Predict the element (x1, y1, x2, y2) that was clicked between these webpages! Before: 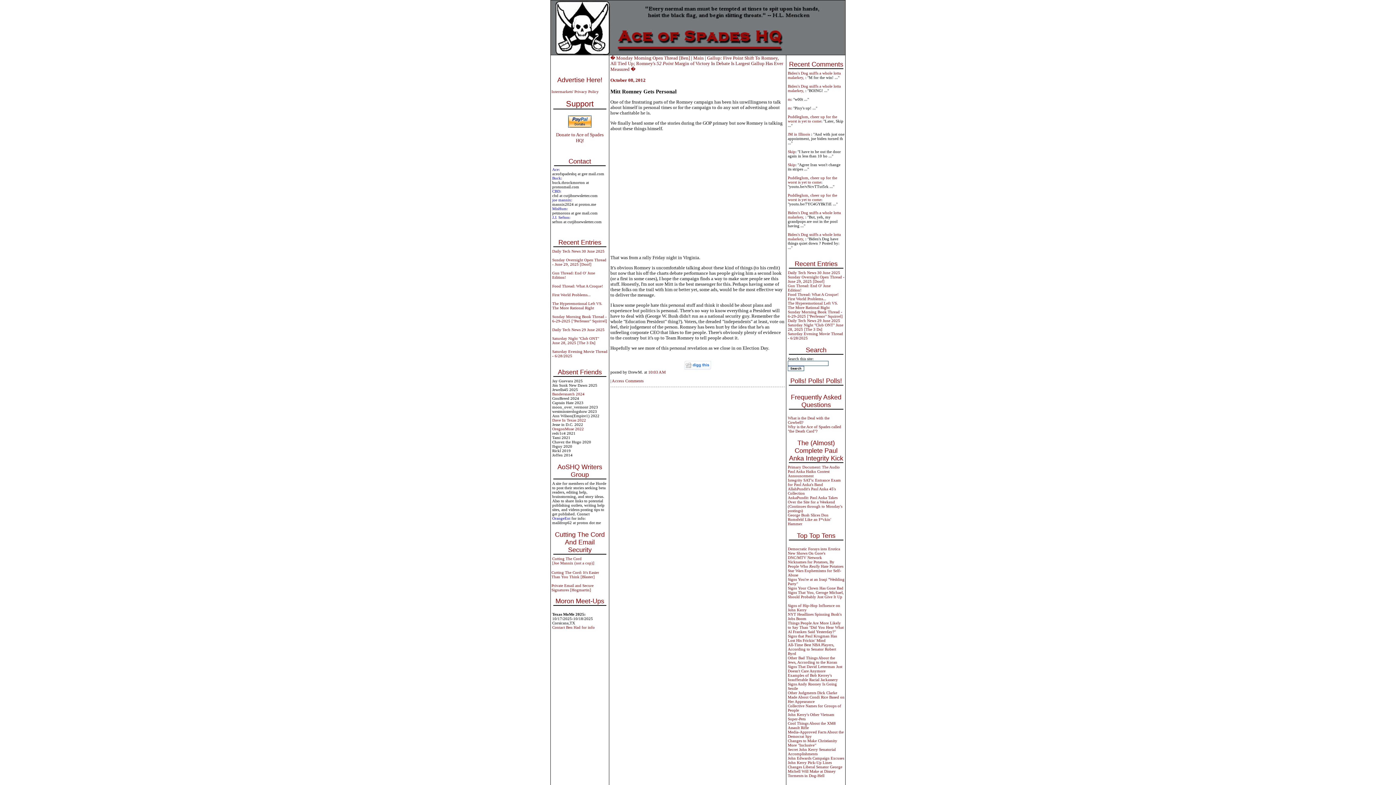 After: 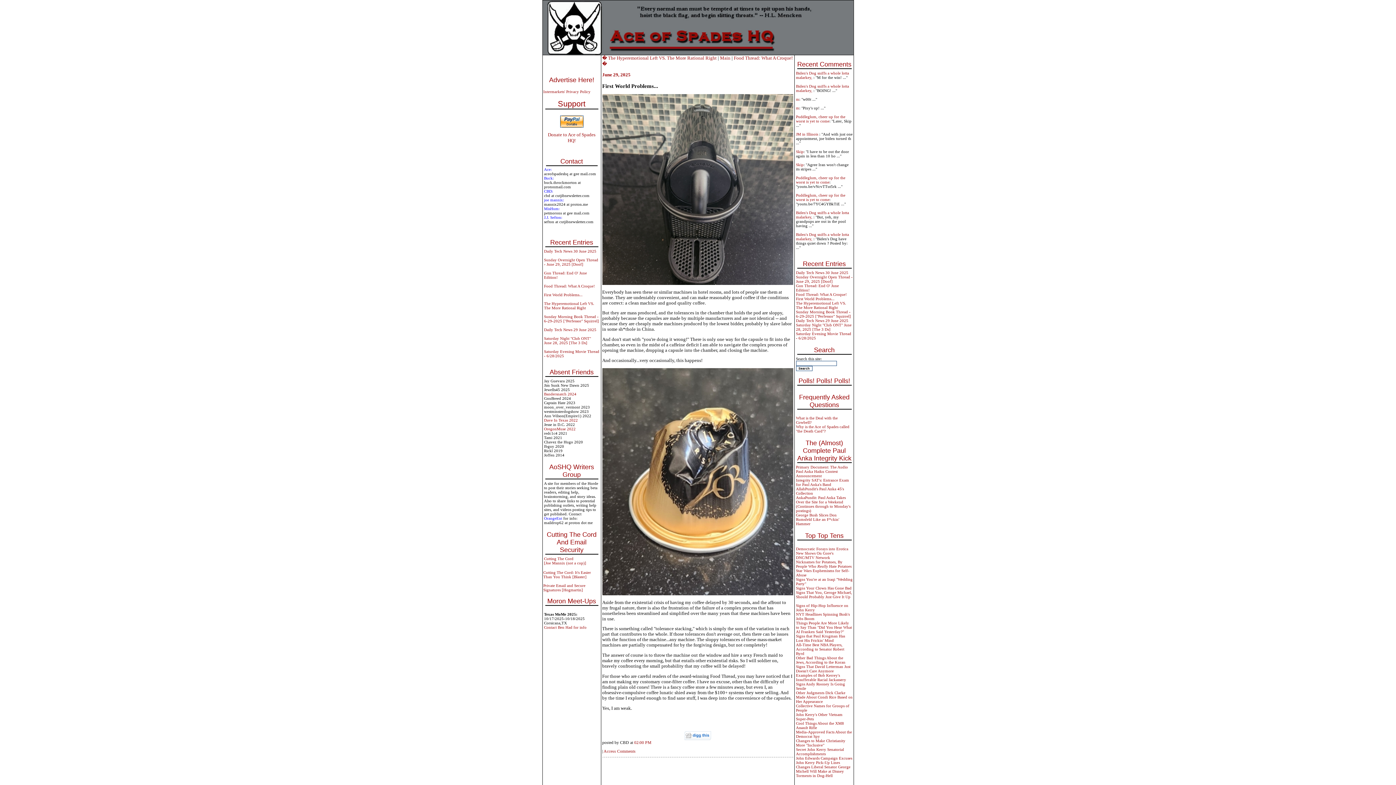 Action: bbox: (788, 296, 826, 301) label: First World Problems...